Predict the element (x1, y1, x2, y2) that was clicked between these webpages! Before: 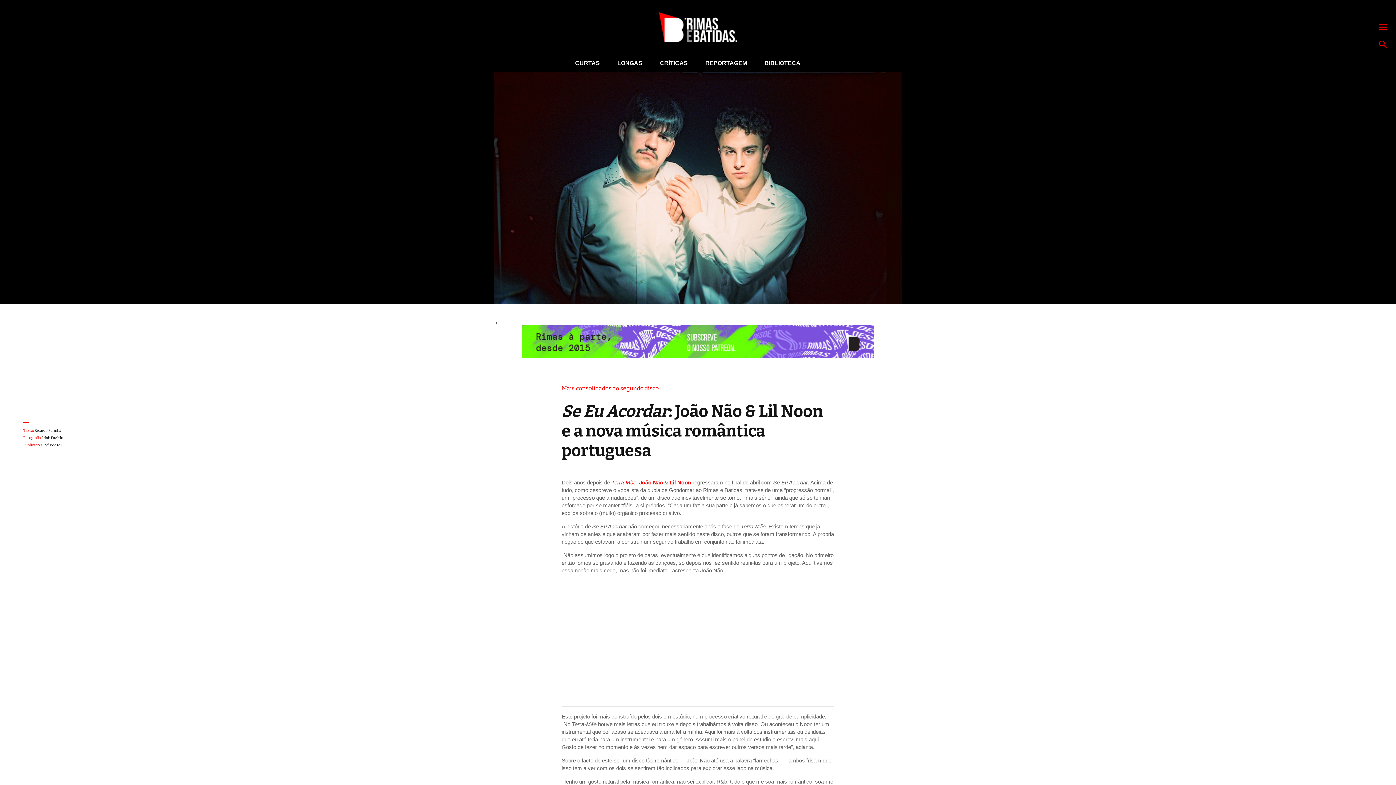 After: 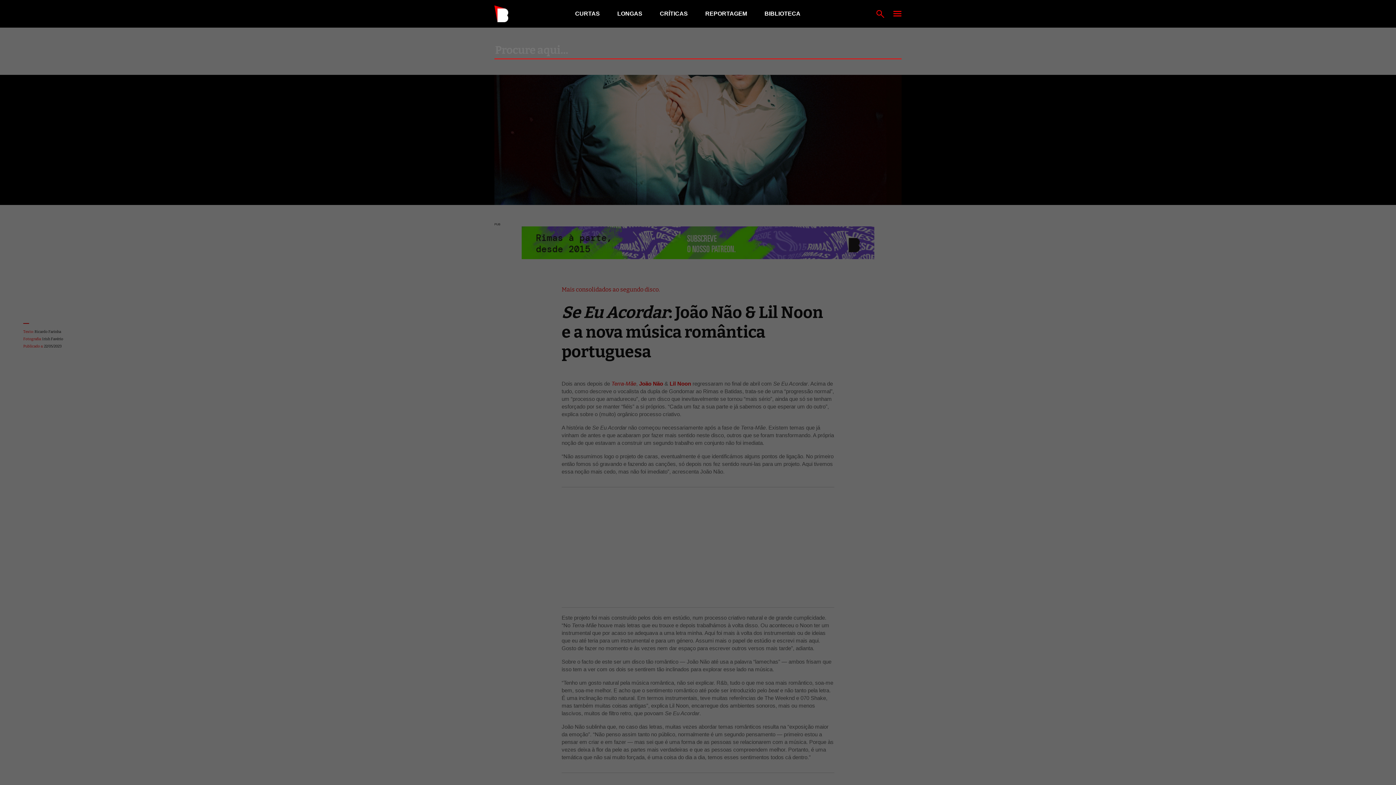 Action: bbox: (1379, 40, 1387, 48)